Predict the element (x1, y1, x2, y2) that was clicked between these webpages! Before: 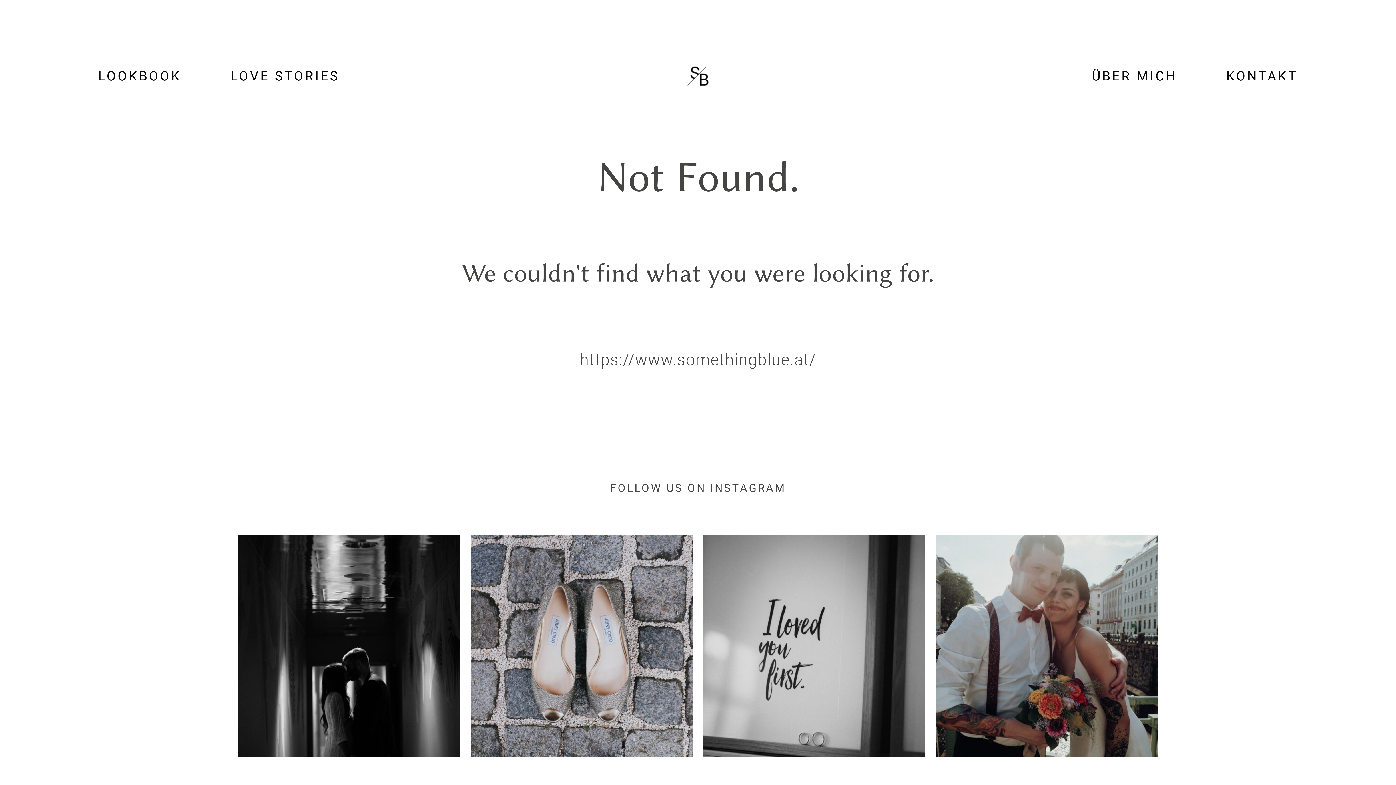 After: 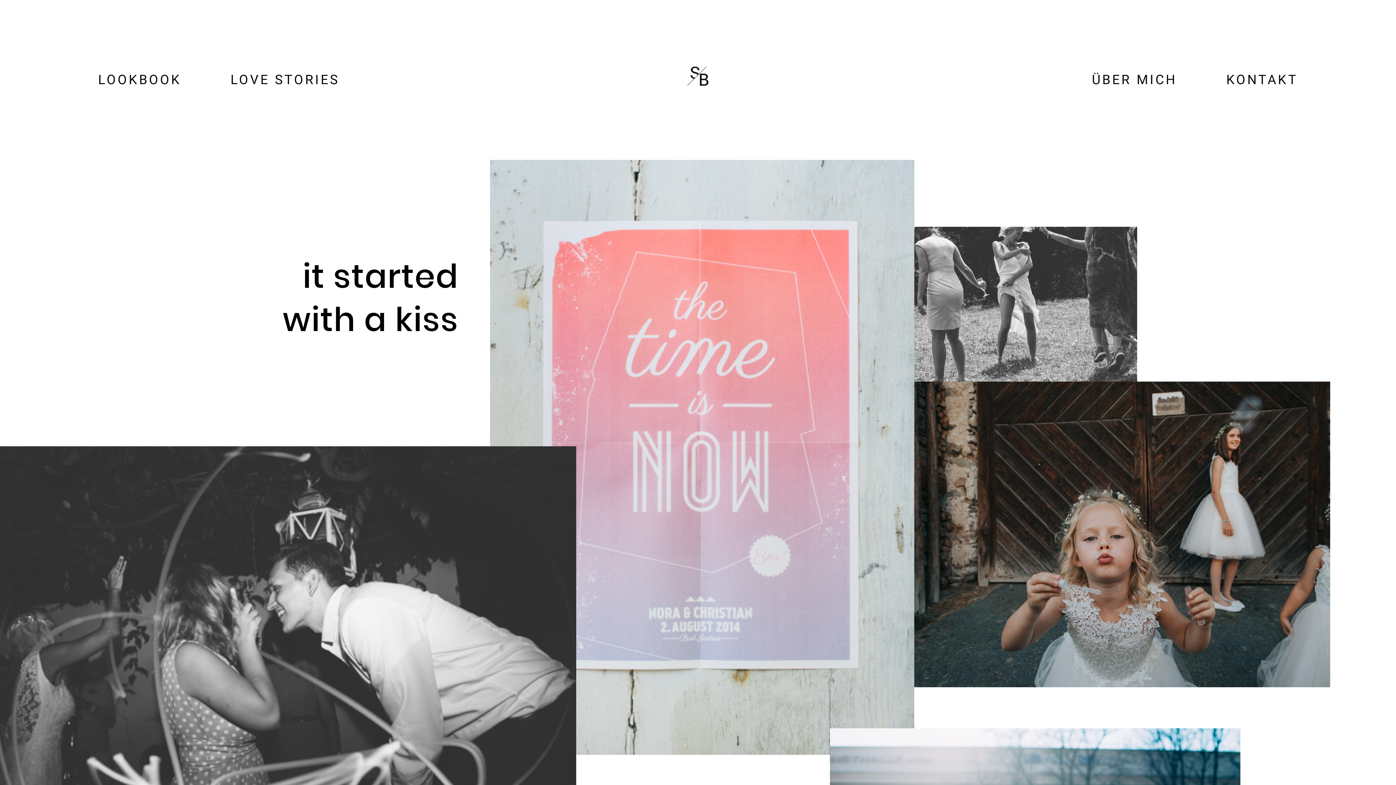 Action: bbox: (98, 67, 181, 84) label: LOOKBOOK